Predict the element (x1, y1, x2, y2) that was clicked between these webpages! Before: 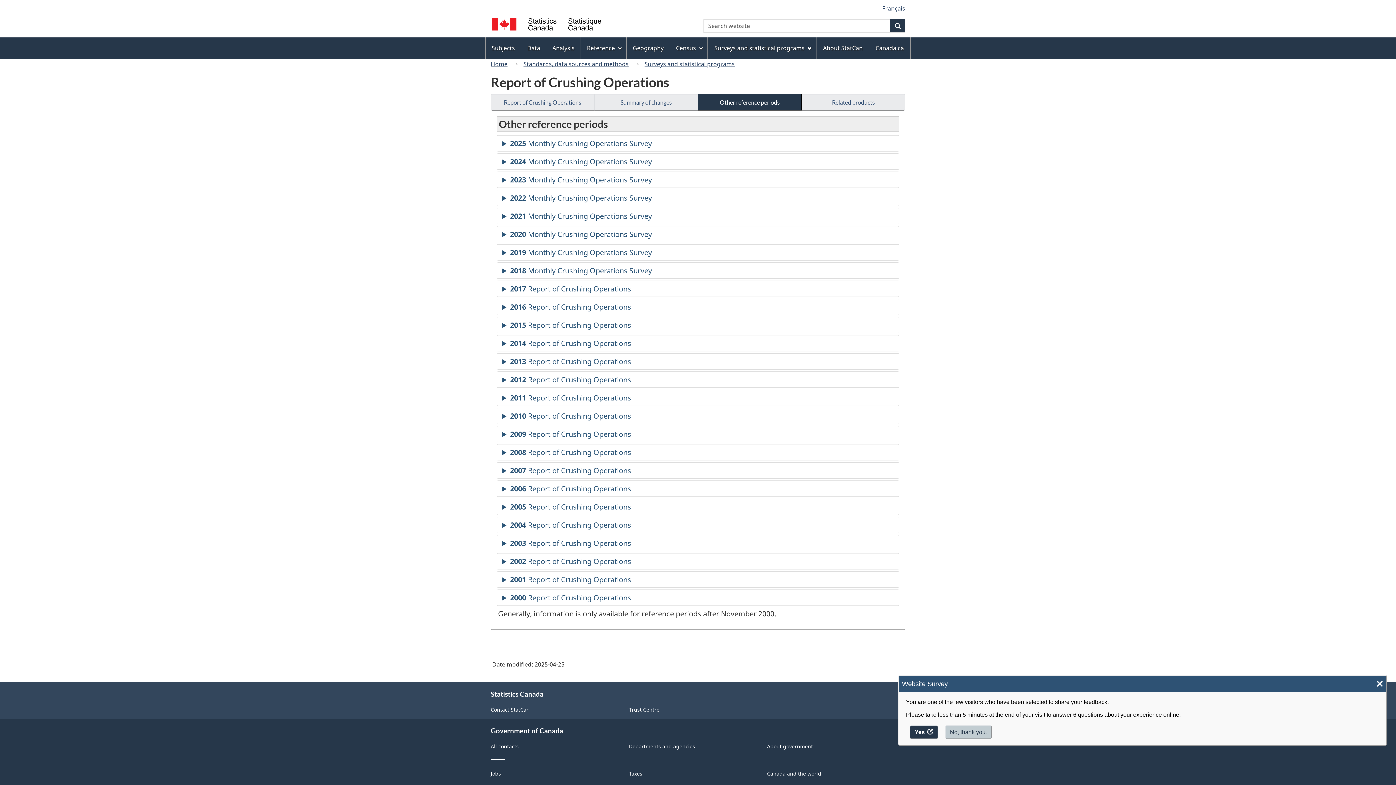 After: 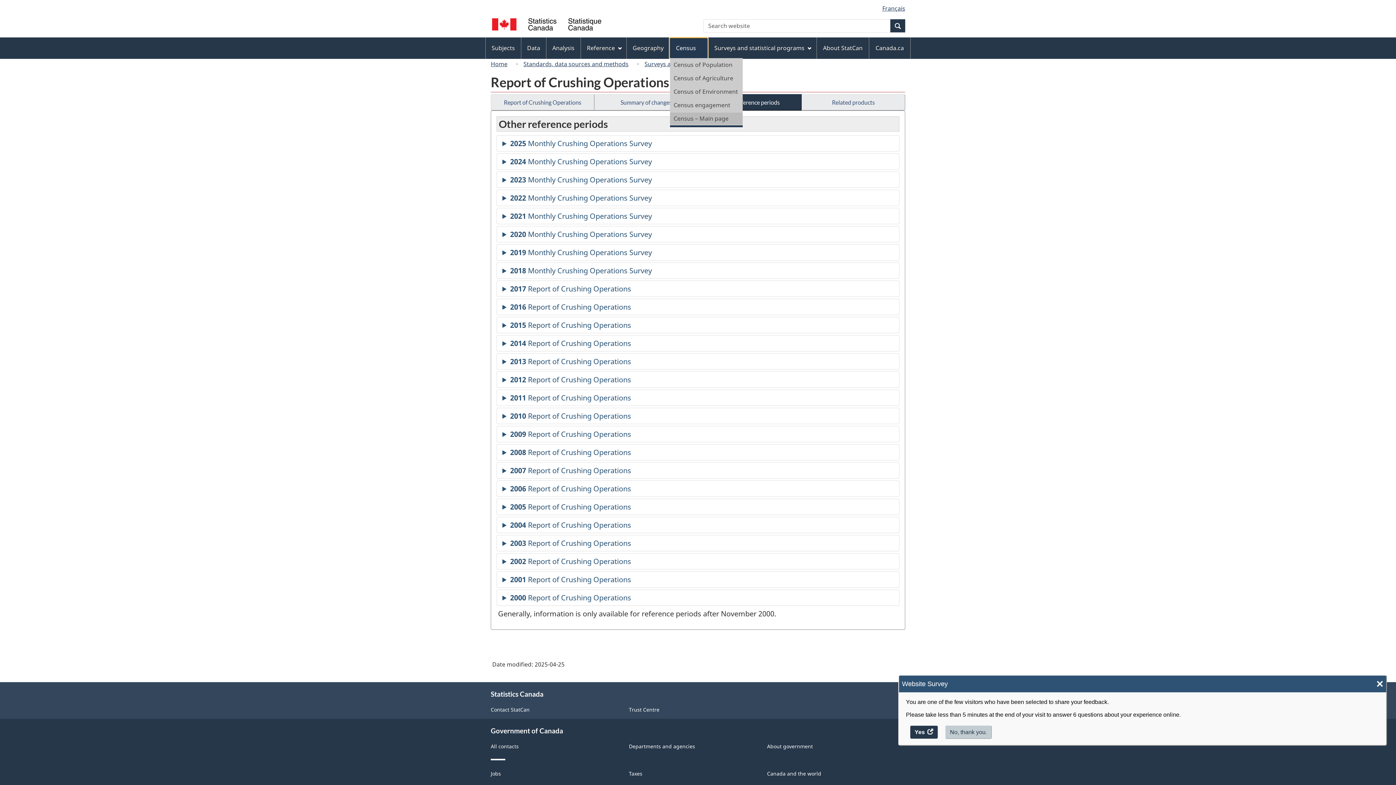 Action: bbox: (670, 38, 707, 58) label: Census